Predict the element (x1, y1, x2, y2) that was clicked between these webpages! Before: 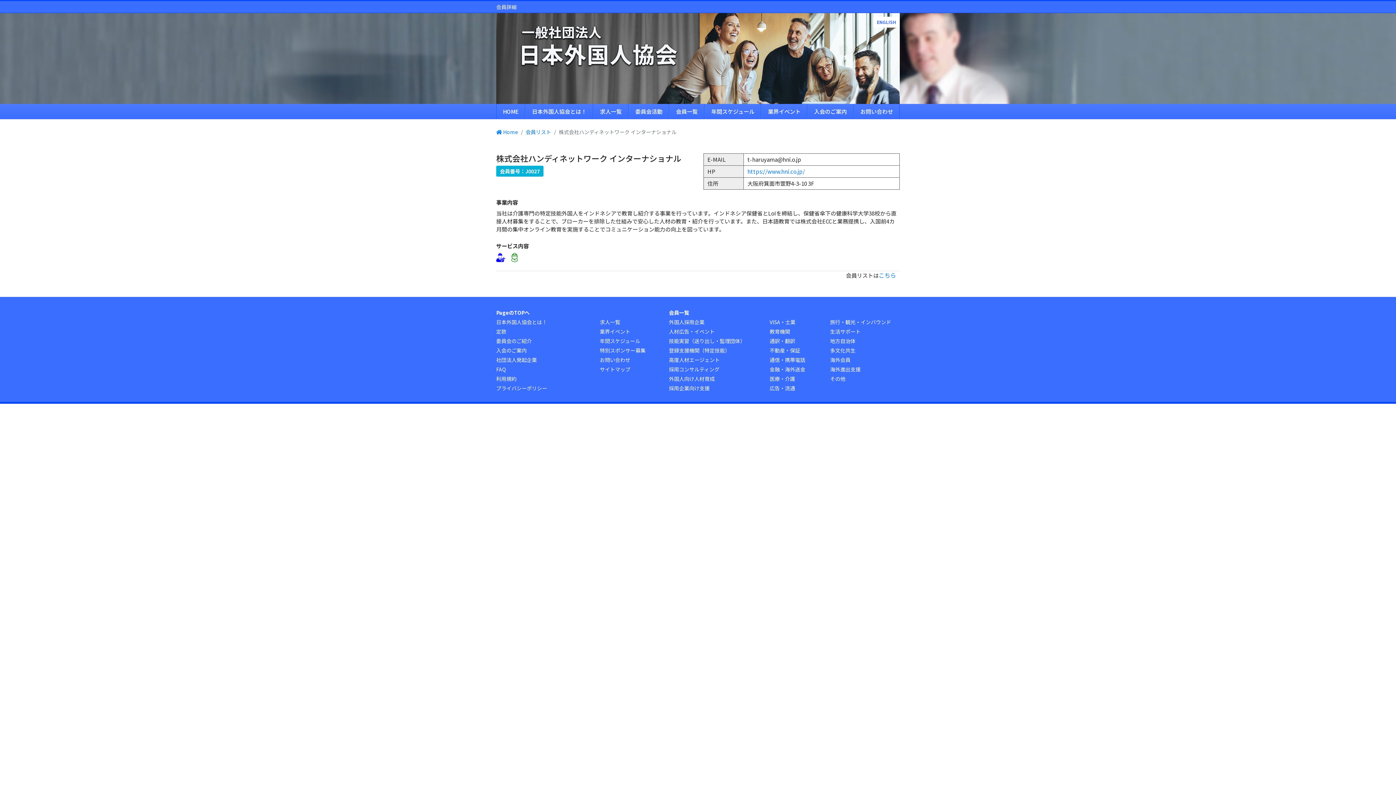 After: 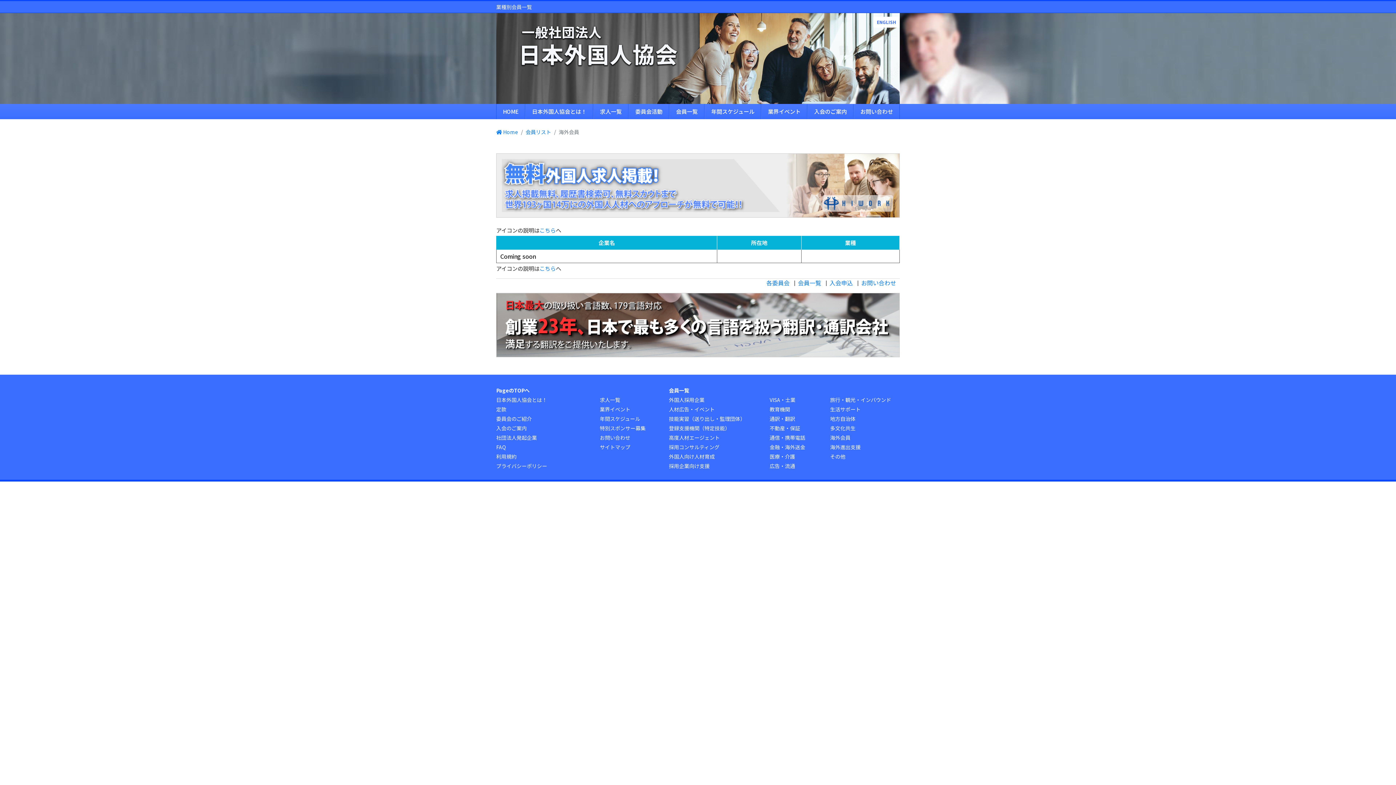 Action: label: 海外会員 bbox: (830, 355, 899, 364)